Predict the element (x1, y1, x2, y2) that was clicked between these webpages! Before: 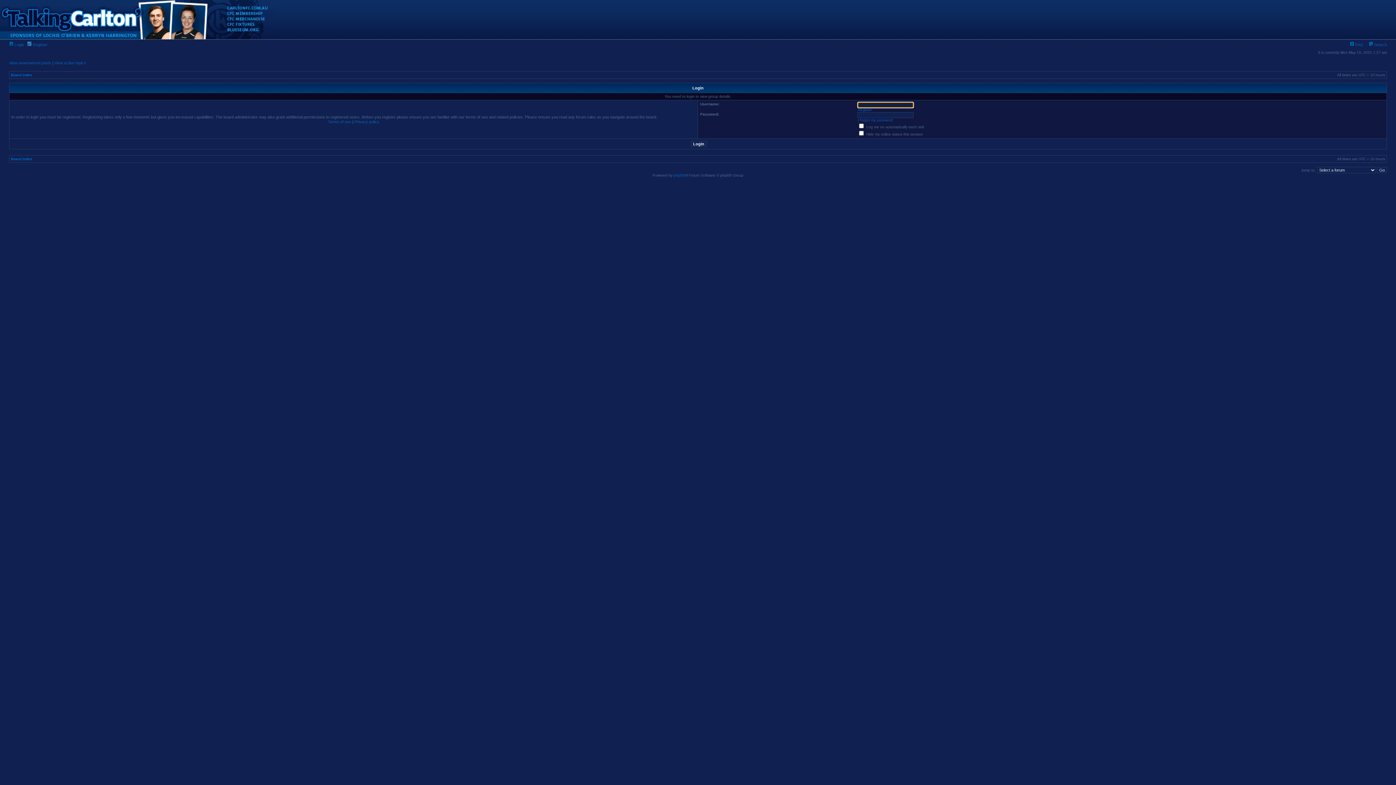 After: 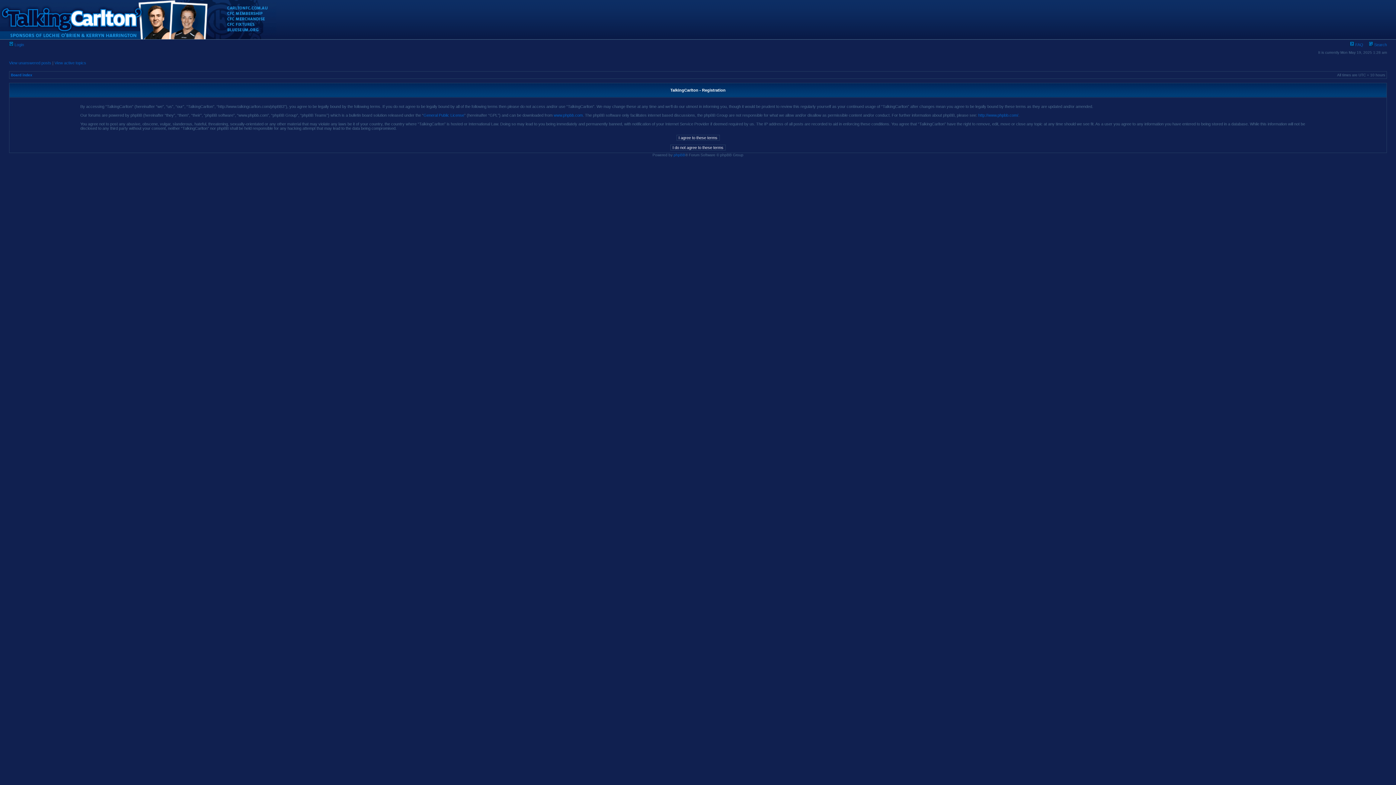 Action: bbox: (858, 108, 872, 112) label: Register